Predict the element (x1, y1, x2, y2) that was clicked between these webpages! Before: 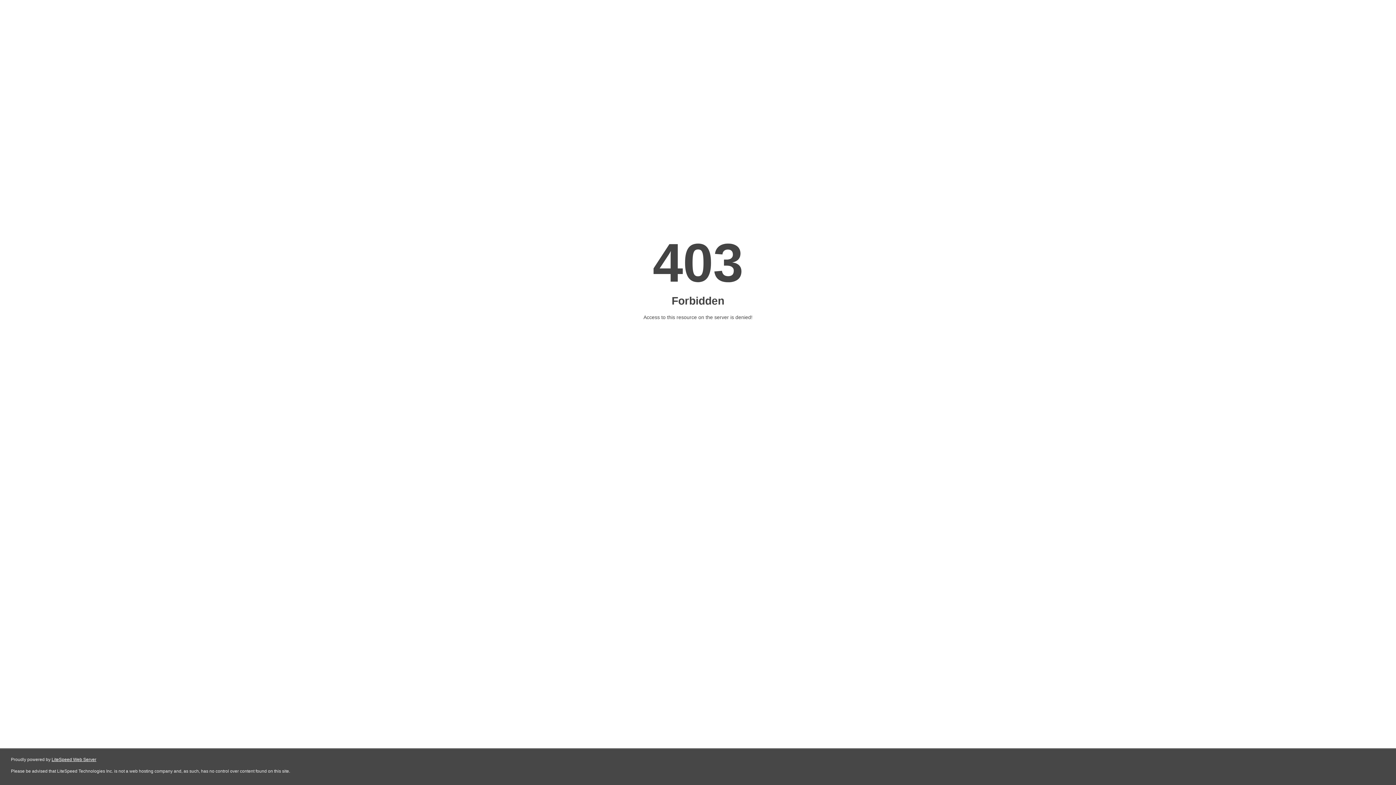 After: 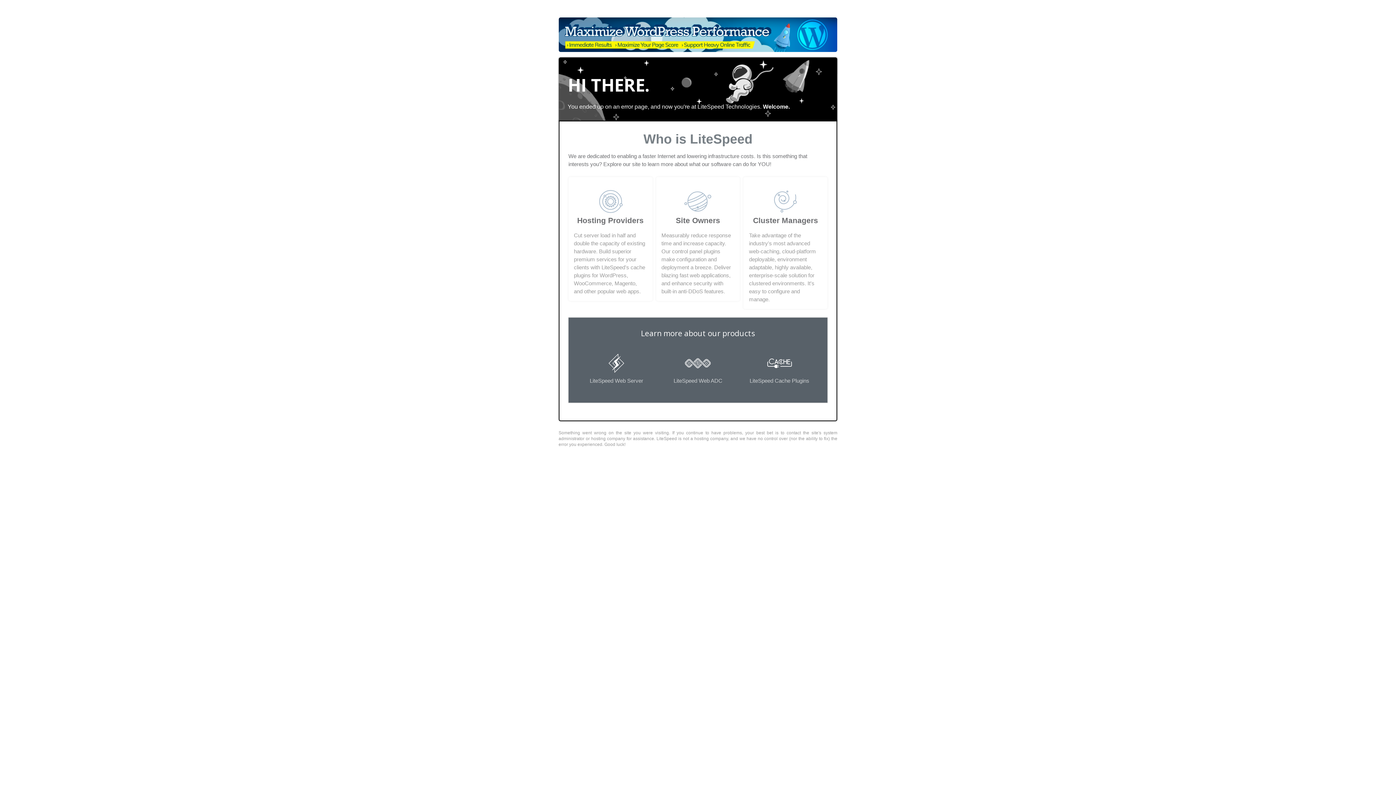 Action: label: LiteSpeed Web Server bbox: (51, 757, 96, 762)